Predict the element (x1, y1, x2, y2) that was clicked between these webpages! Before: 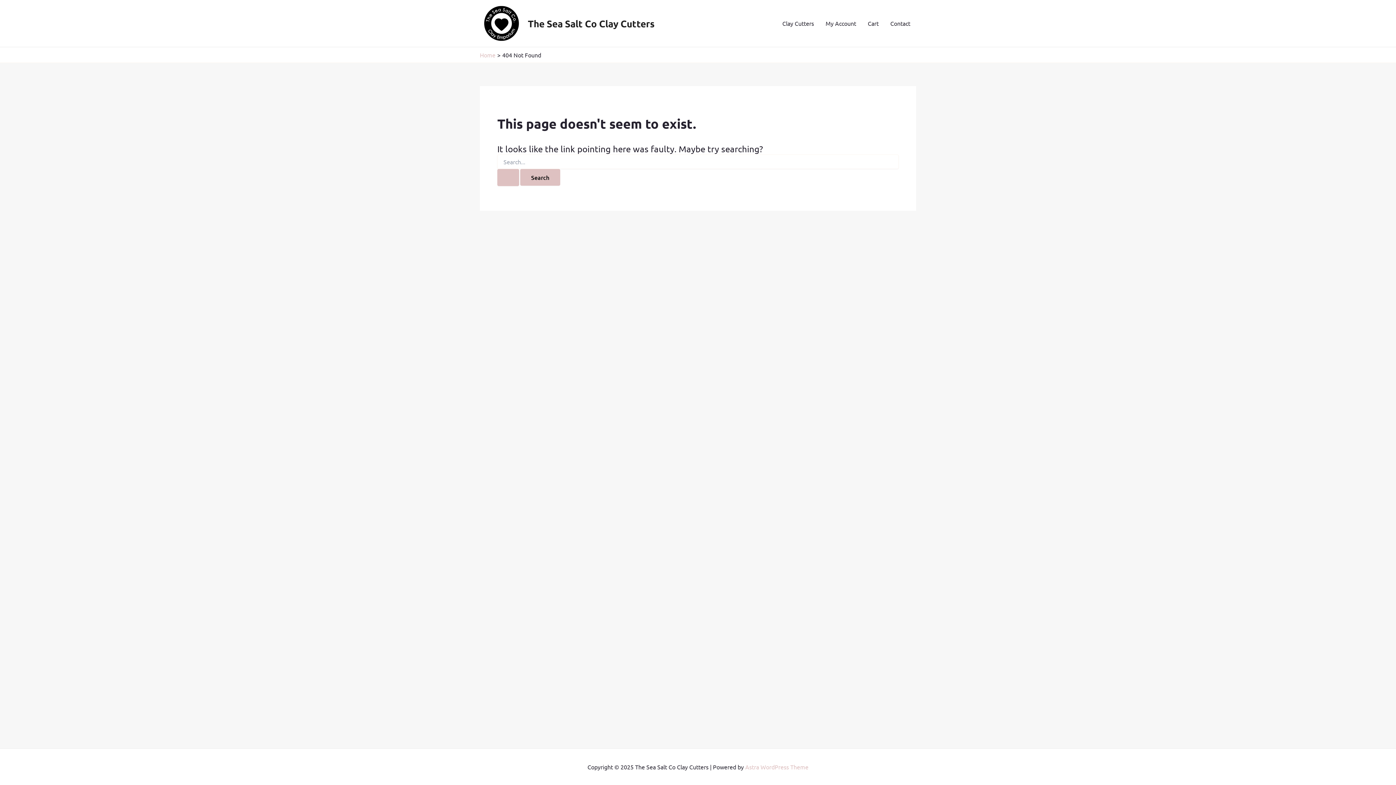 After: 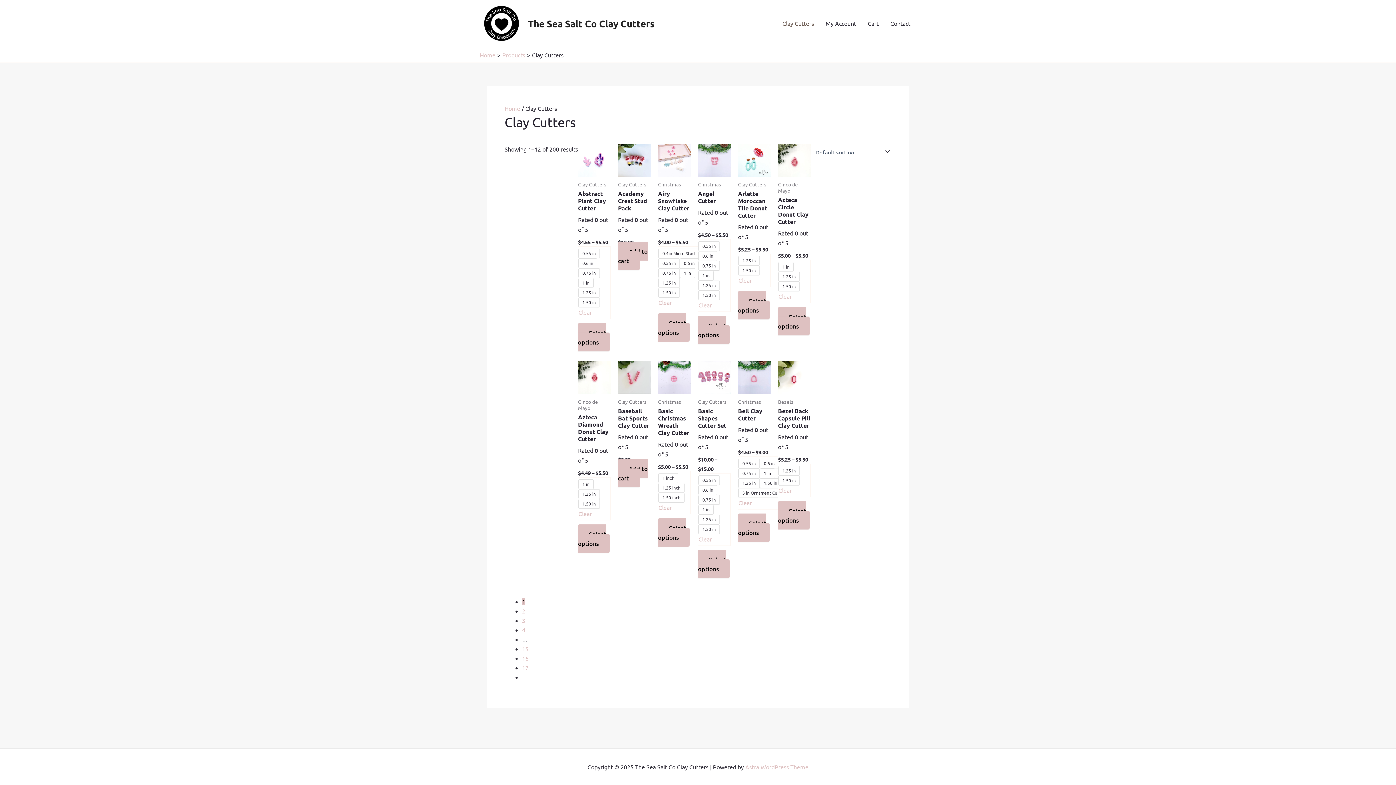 Action: label: Clay Cutters bbox: (776, 8, 820, 37)